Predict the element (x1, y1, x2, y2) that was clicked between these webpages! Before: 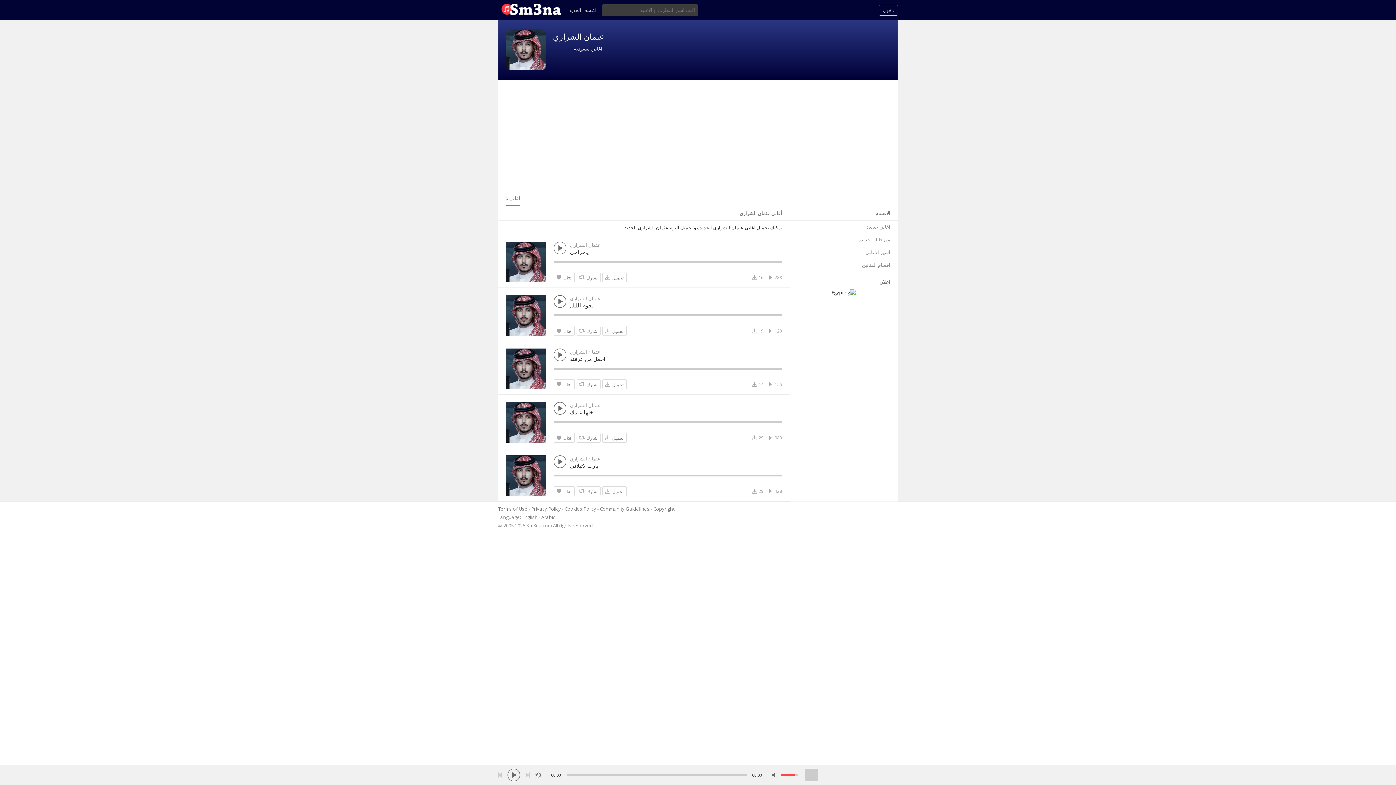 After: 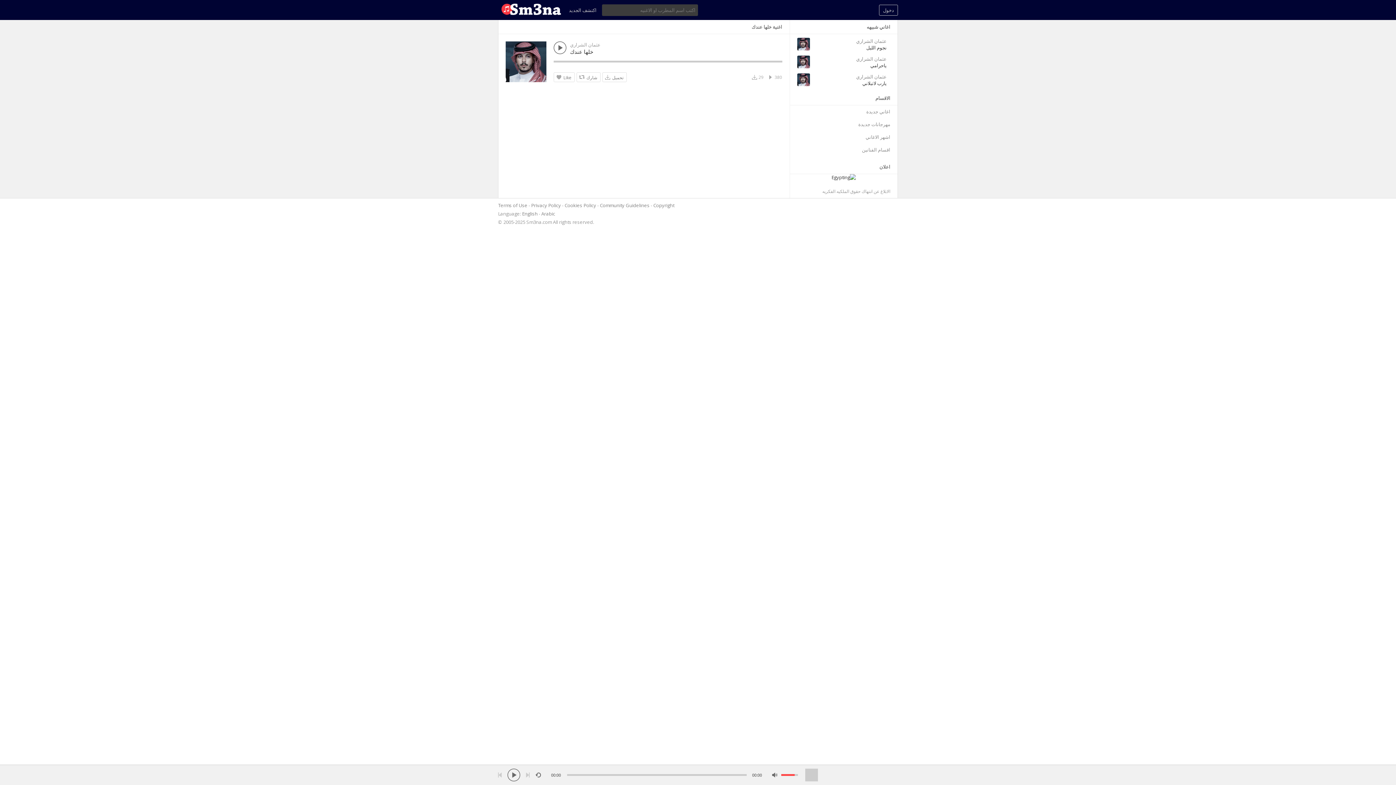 Action: bbox: (570, 408, 782, 416) label: خلها عندك